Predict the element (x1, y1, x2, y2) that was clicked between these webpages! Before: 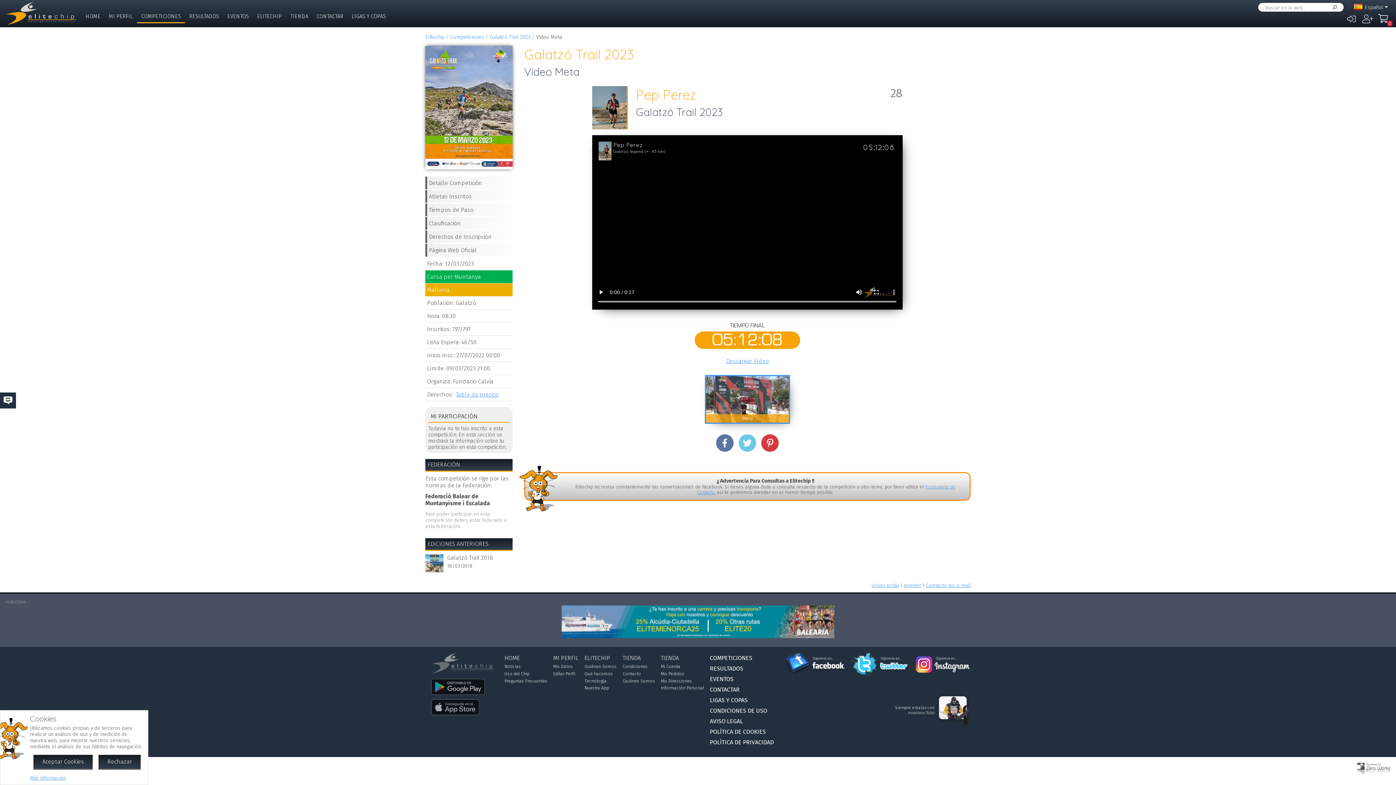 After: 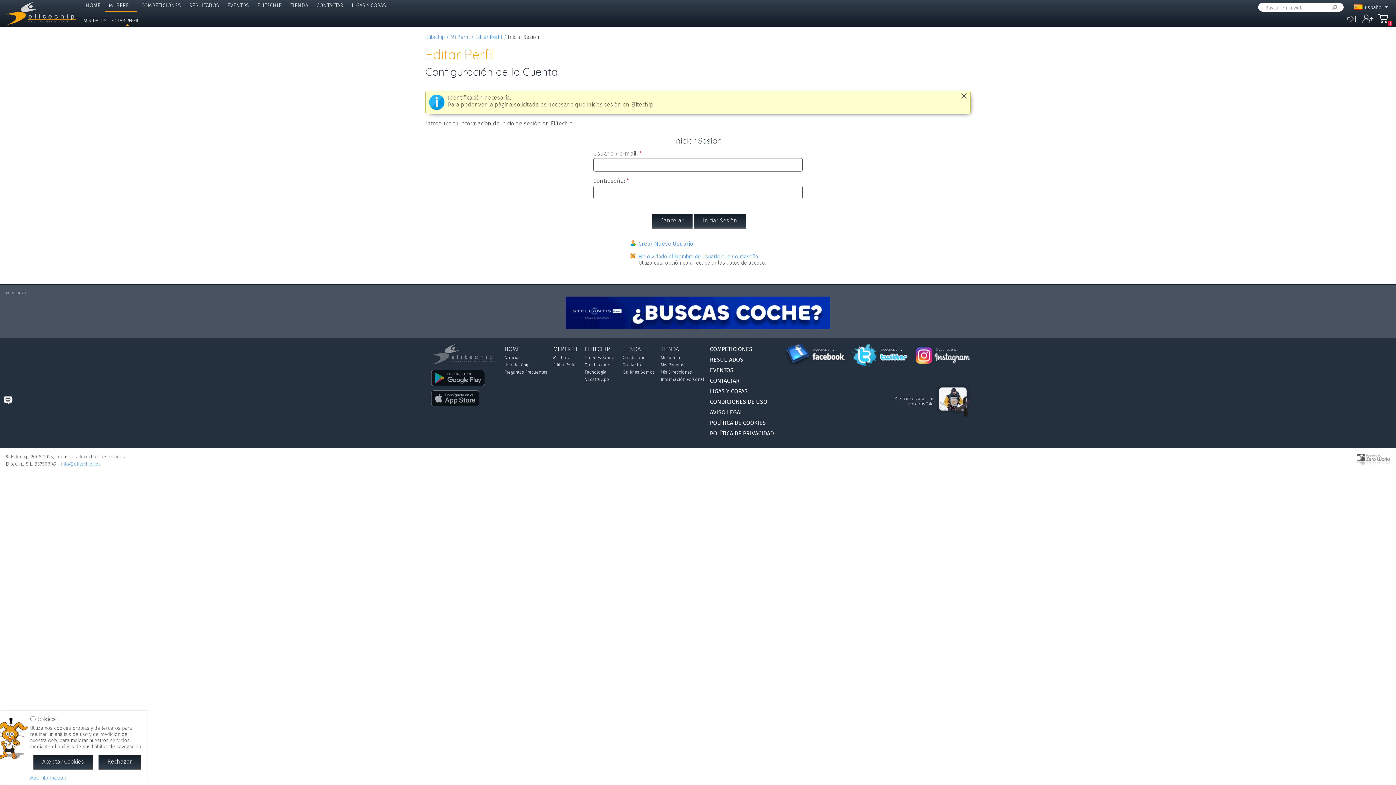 Action: label: Editar Perfil bbox: (553, 671, 575, 676)